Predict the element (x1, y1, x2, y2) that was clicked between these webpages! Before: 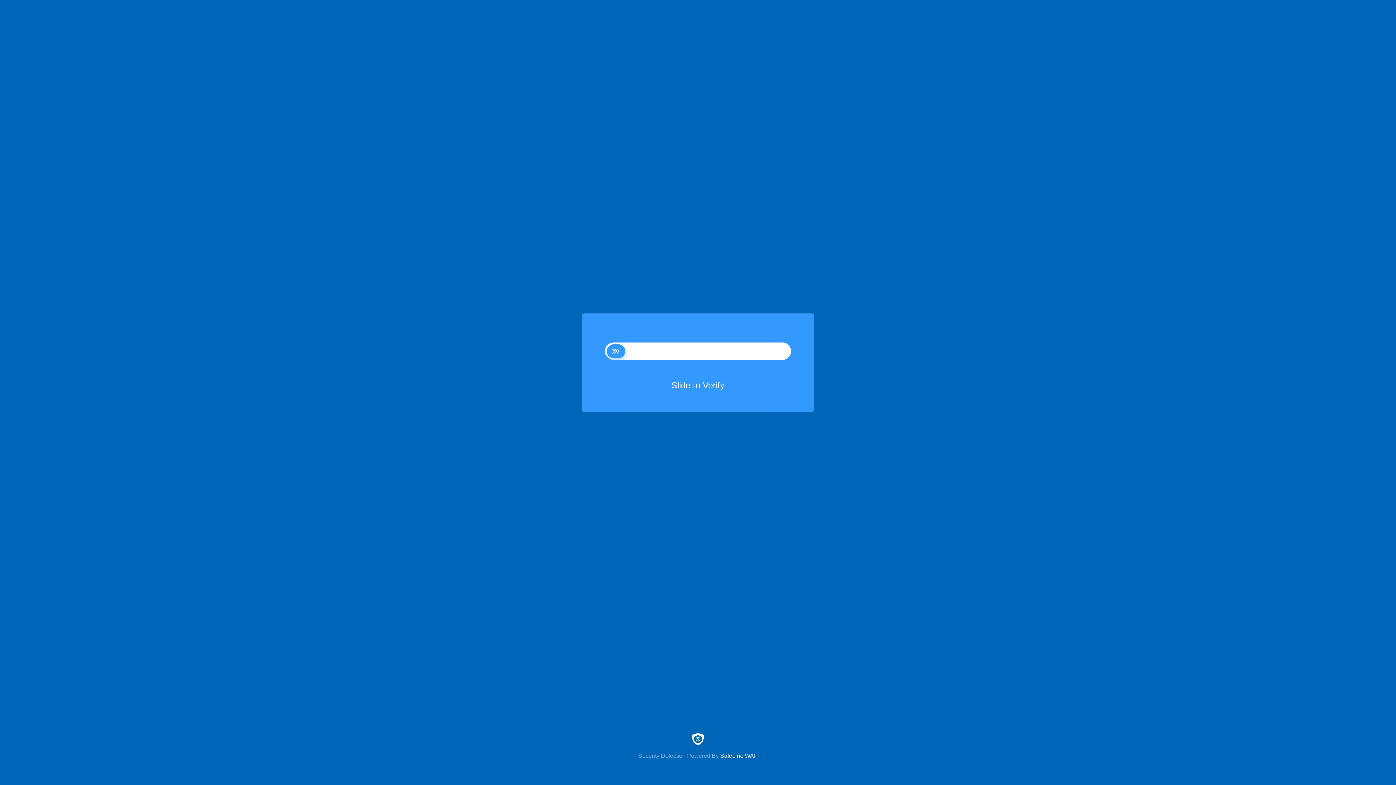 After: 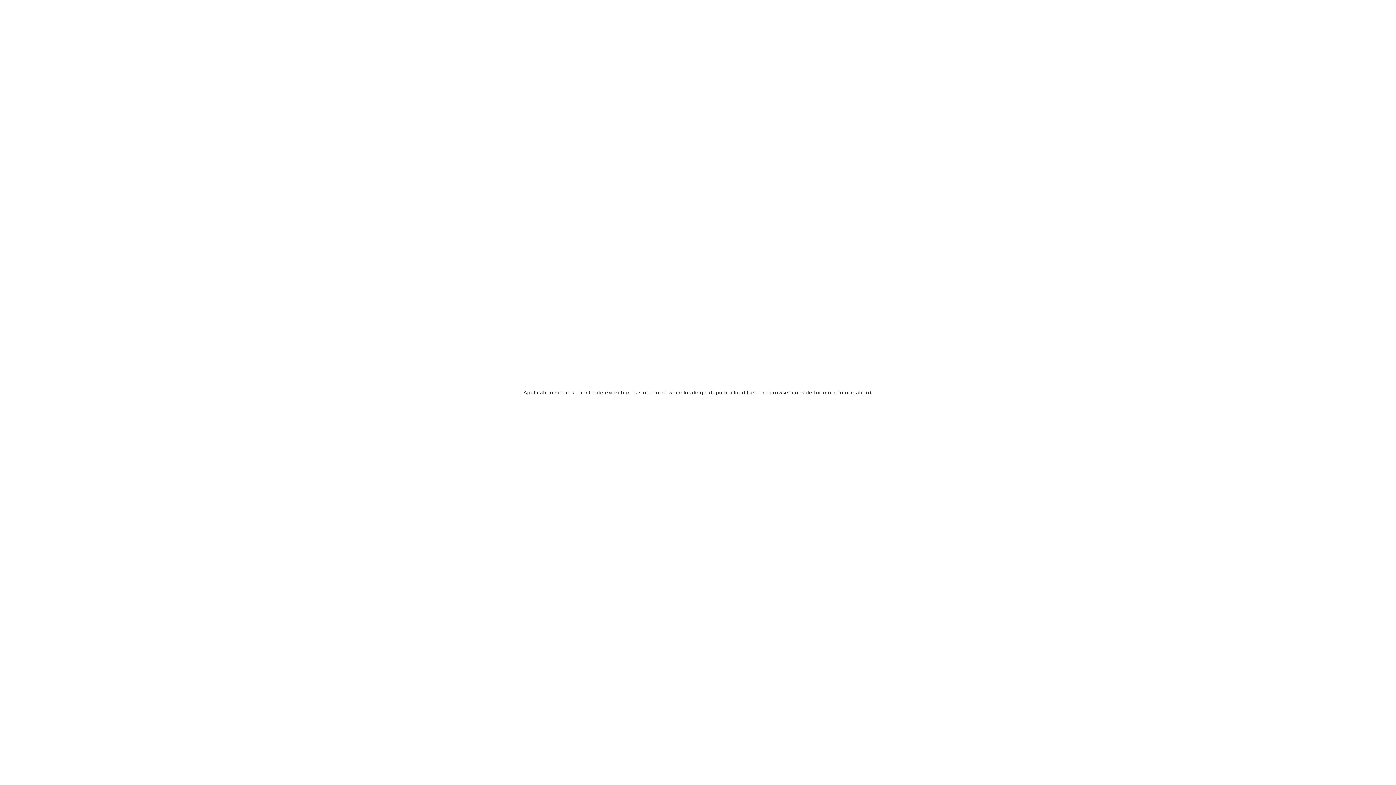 Action: label: Security Detection Powered By SafeLine WAF bbox: (0, 733, 1396, 759)